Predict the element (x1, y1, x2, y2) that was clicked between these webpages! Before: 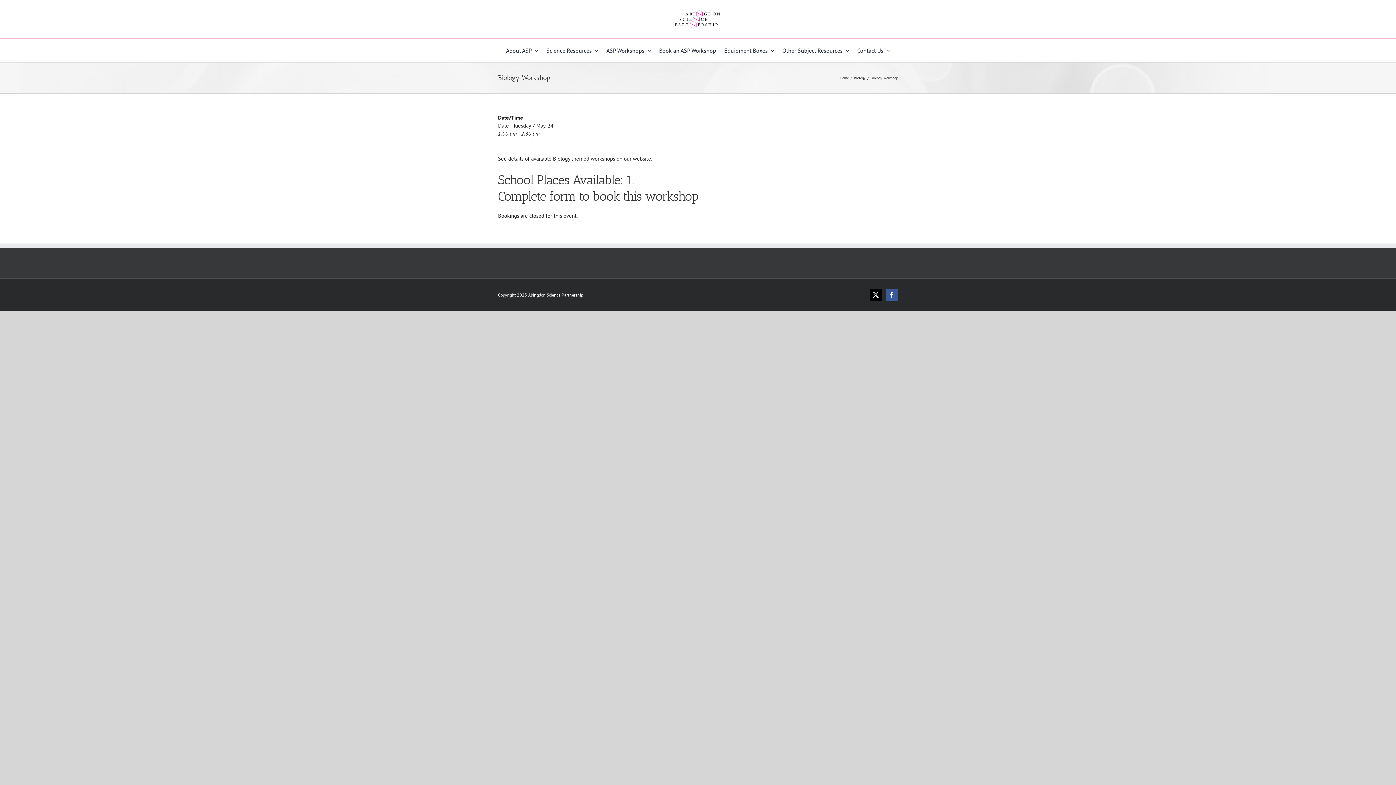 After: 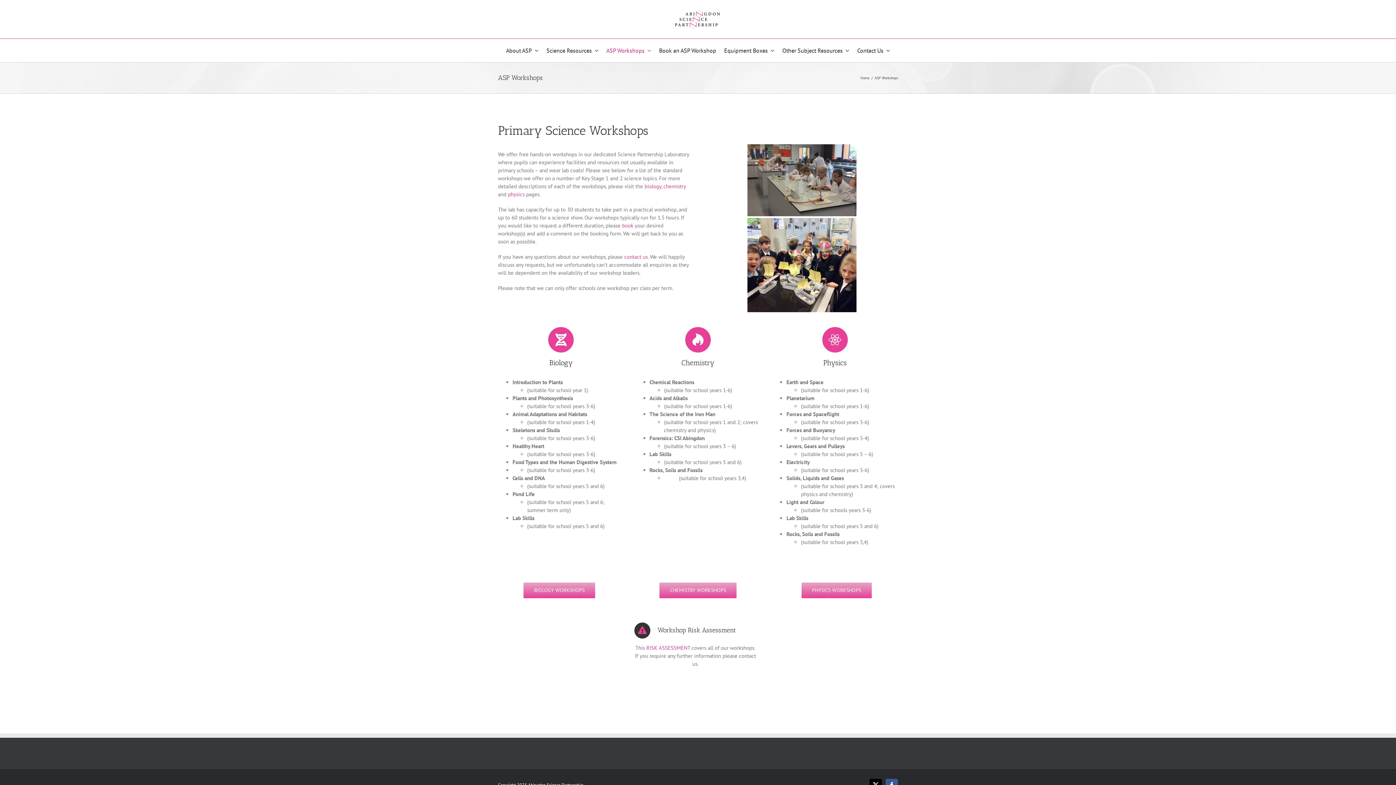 Action: bbox: (606, 38, 651, 62) label: ASP Workshops